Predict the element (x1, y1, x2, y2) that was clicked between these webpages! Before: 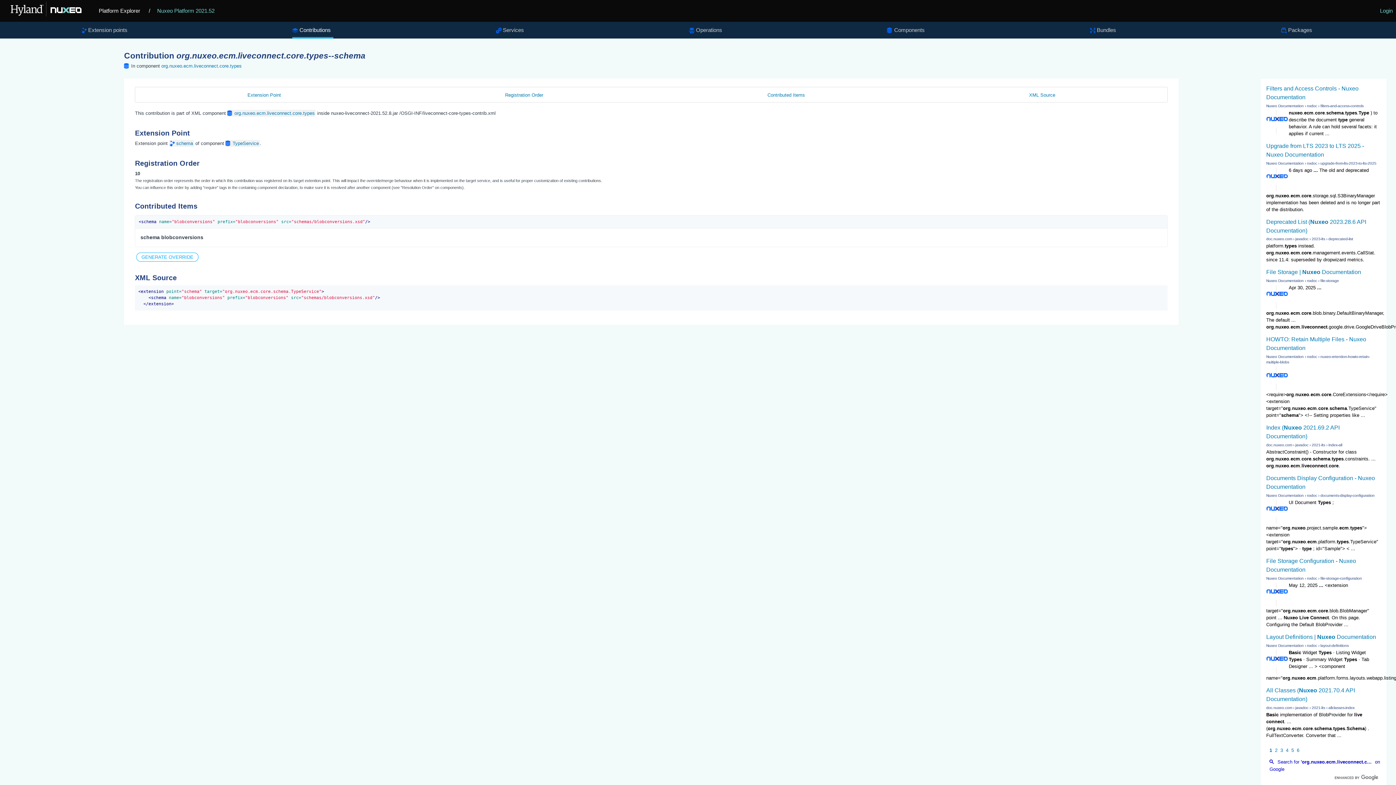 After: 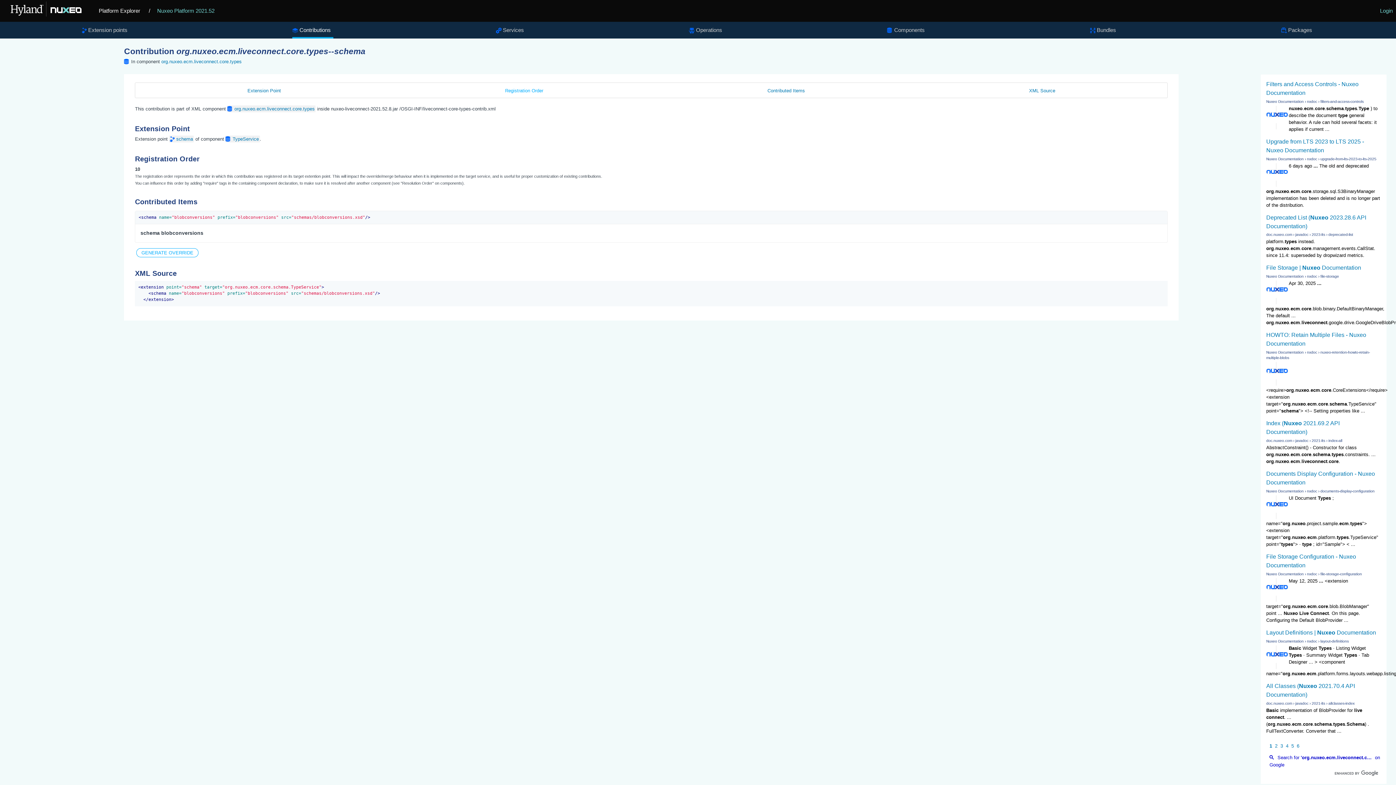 Action: label: Registration Order bbox: (502, 87, 546, 102)